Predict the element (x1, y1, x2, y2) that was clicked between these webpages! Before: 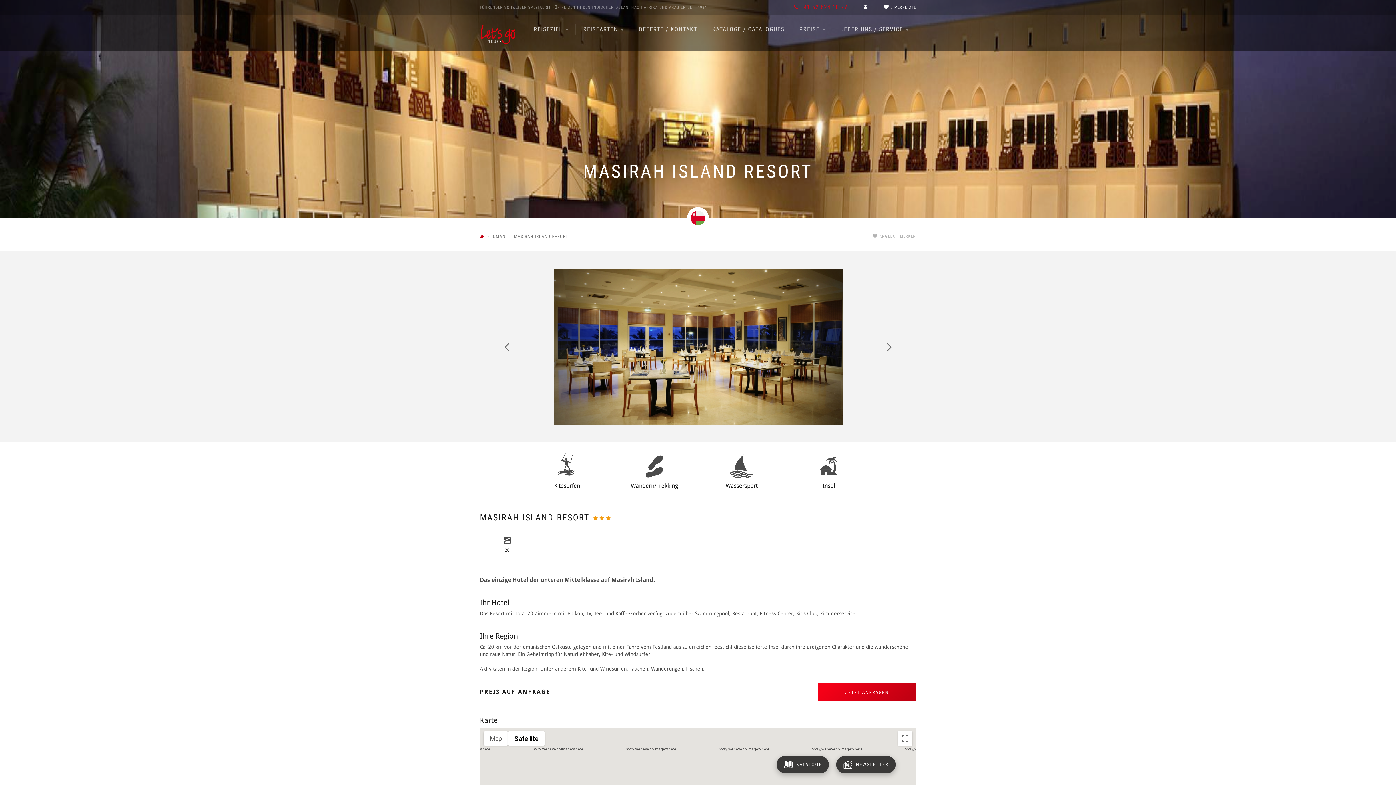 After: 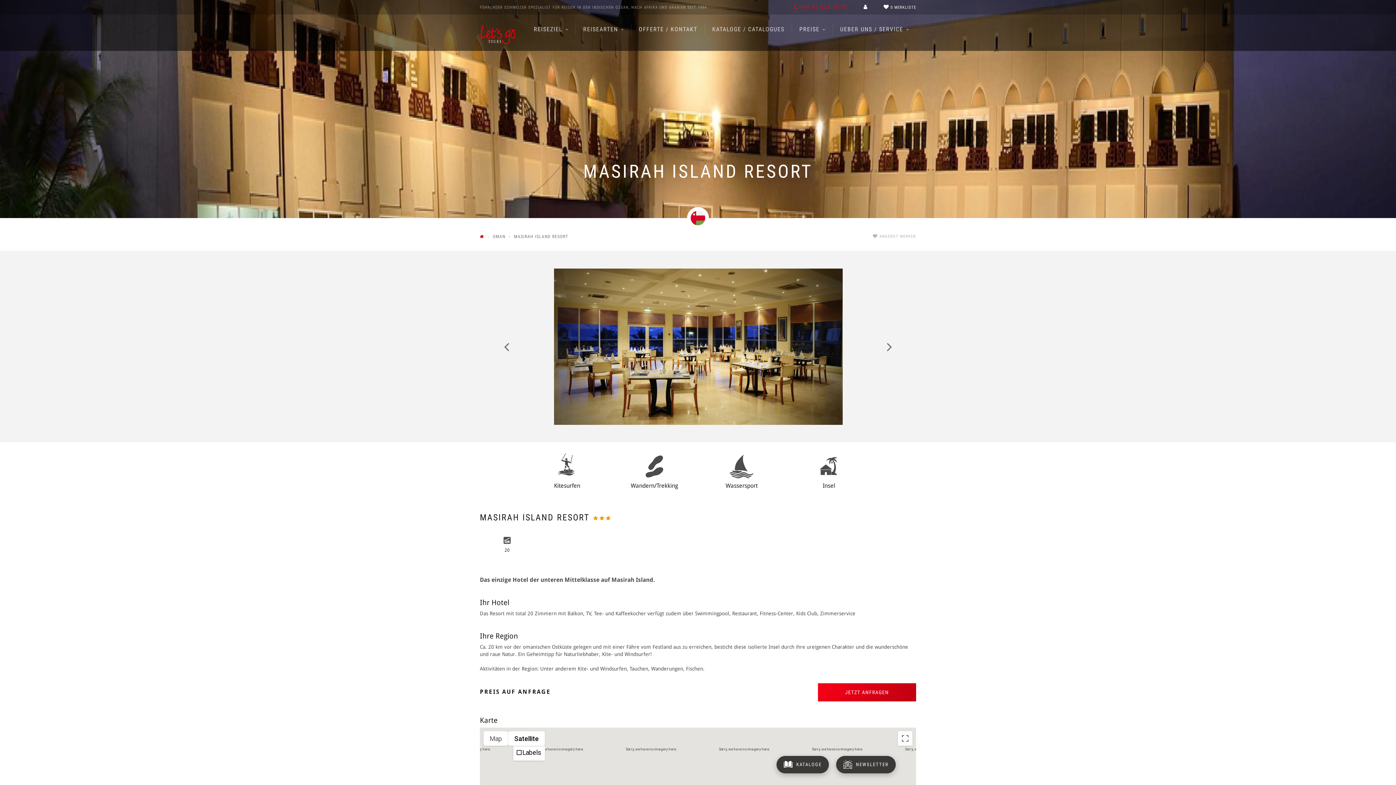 Action: label: Show satellite imagery bbox: (508, 731, 544, 746)